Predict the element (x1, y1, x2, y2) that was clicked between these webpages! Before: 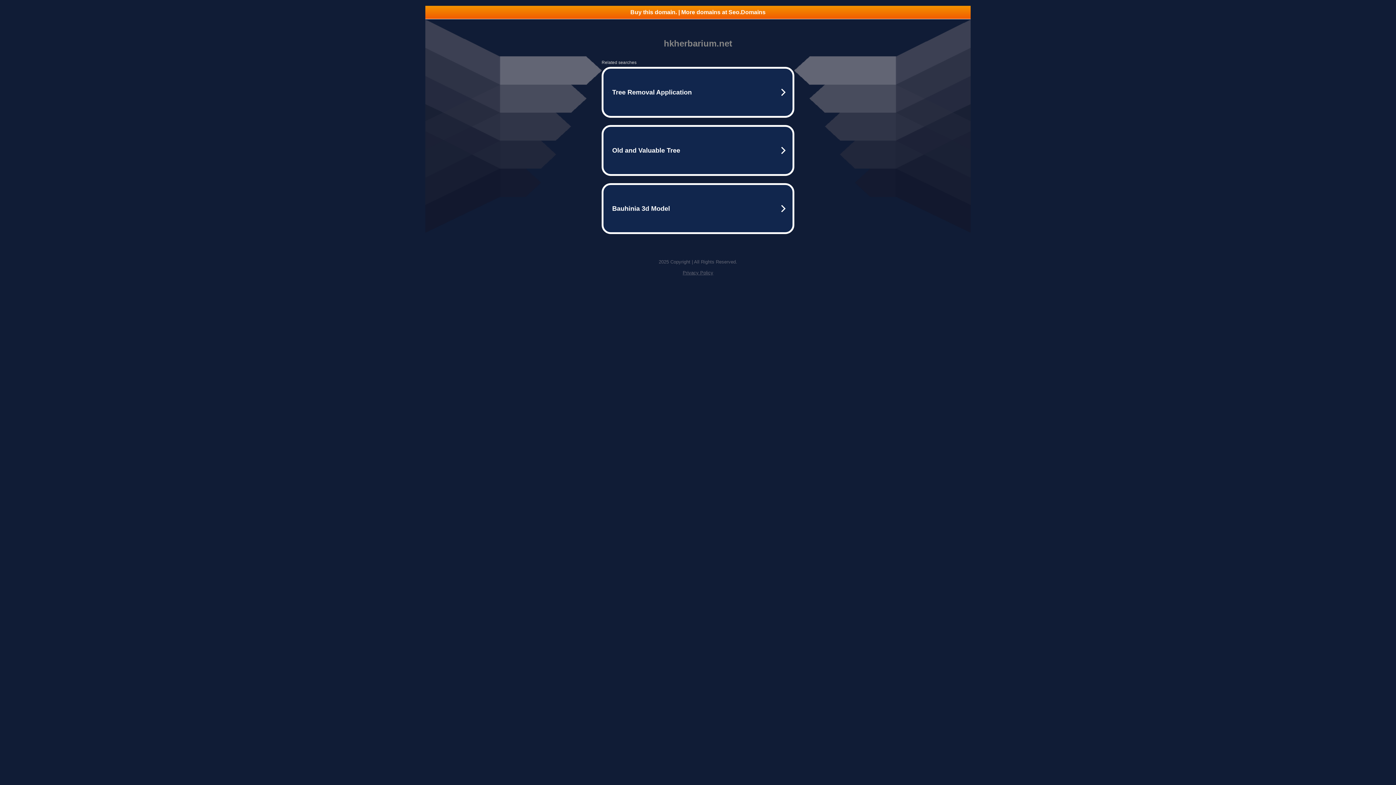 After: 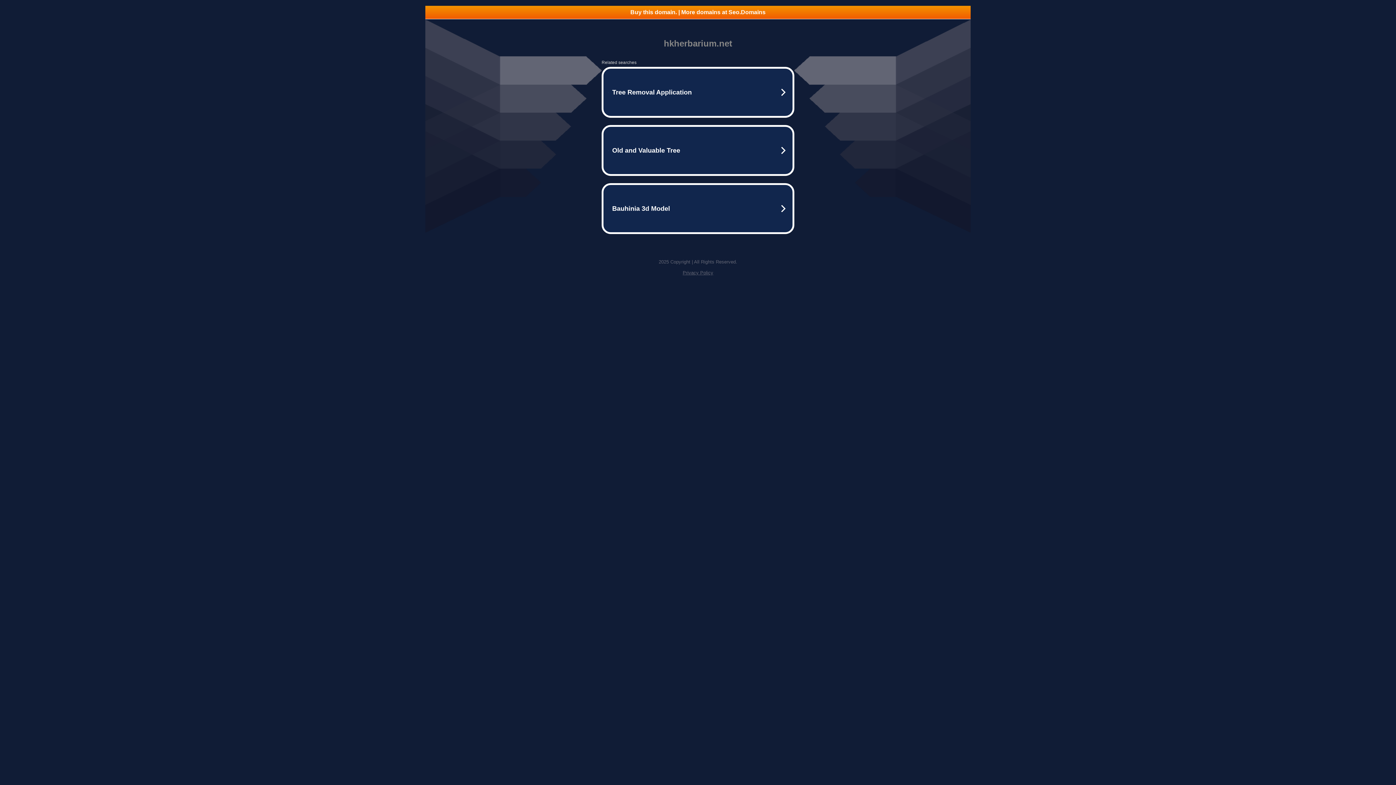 Action: bbox: (425, 5, 970, 18) label: Buy this domain. | More domains at Seo.Domains